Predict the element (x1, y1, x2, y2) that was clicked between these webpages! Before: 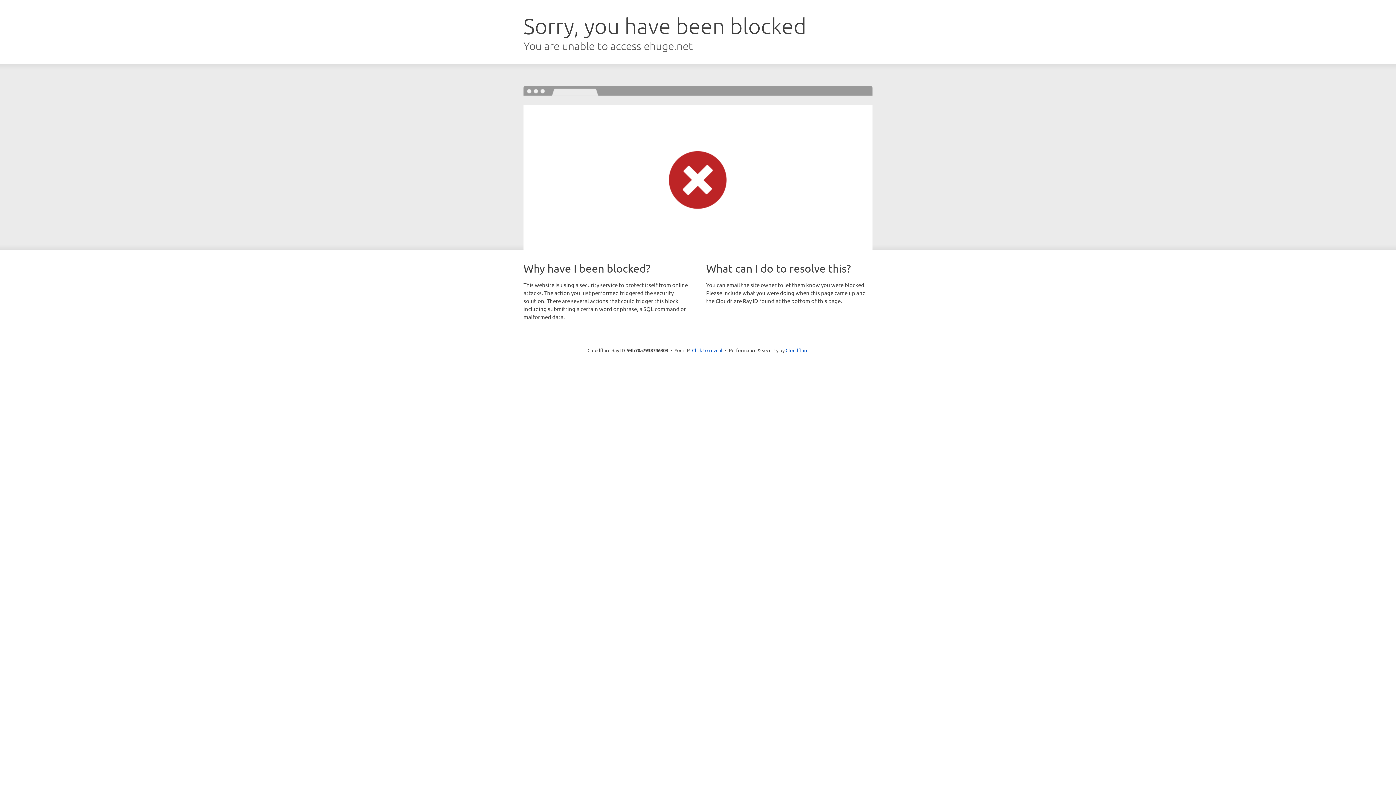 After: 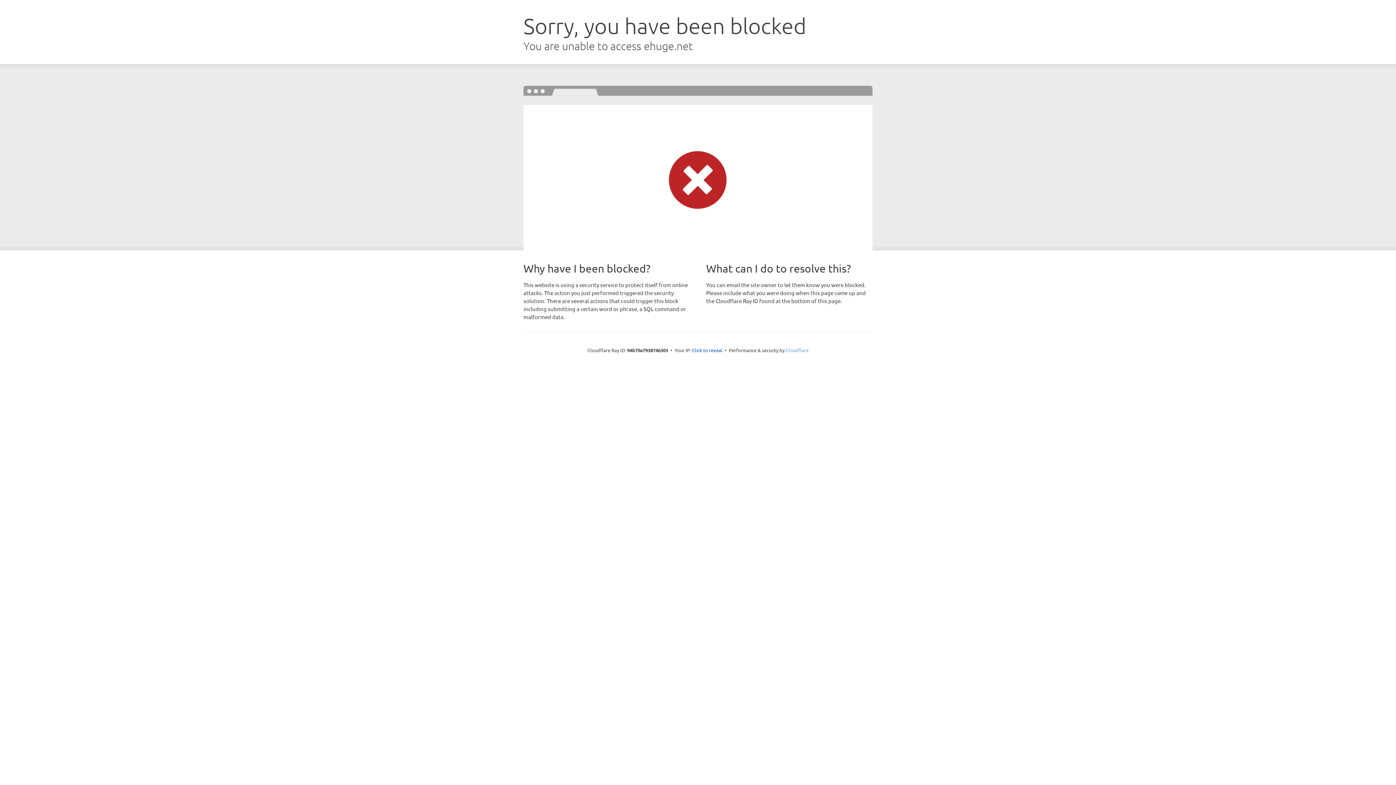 Action: label: Cloudflare bbox: (785, 347, 808, 353)